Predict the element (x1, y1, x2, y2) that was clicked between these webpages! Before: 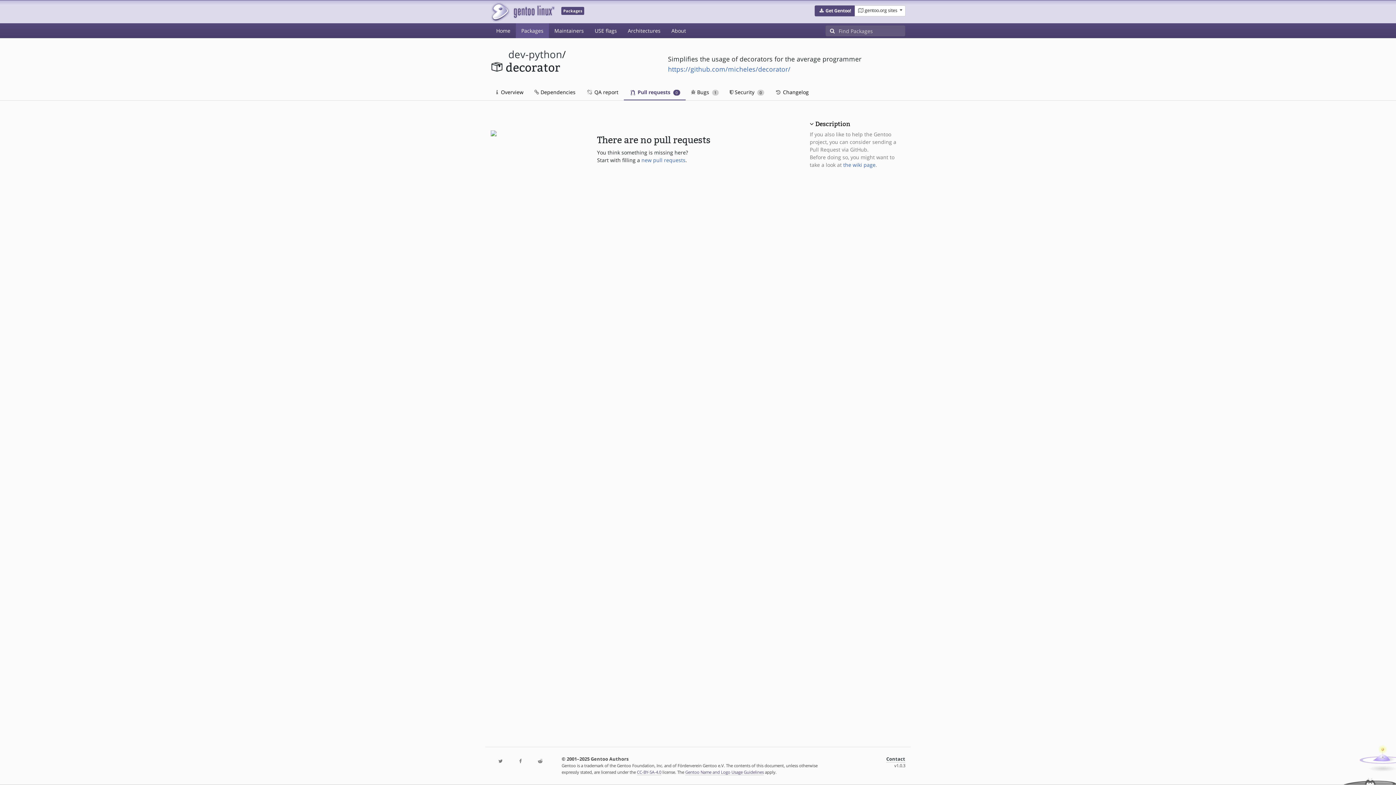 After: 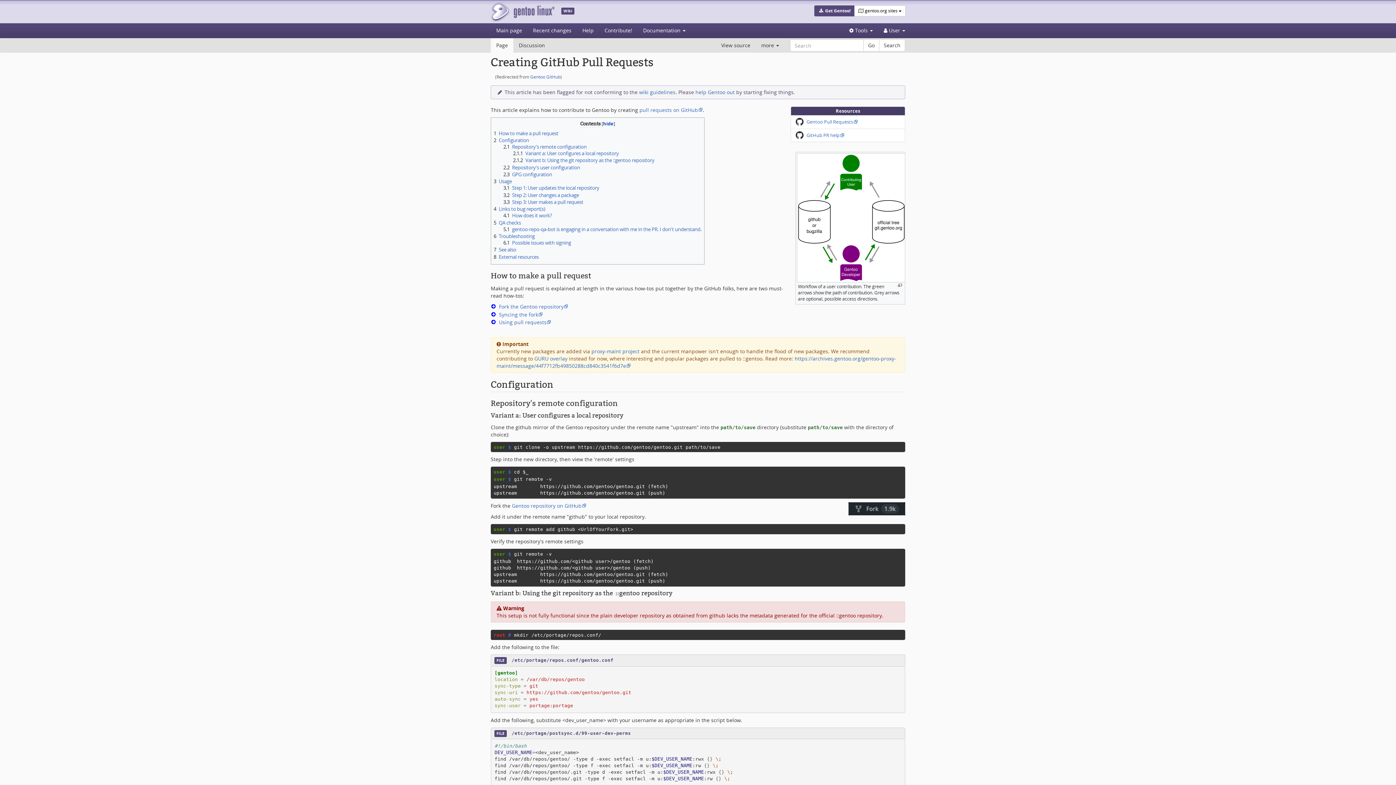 Action: bbox: (641, 156, 685, 163) label: new pull requests